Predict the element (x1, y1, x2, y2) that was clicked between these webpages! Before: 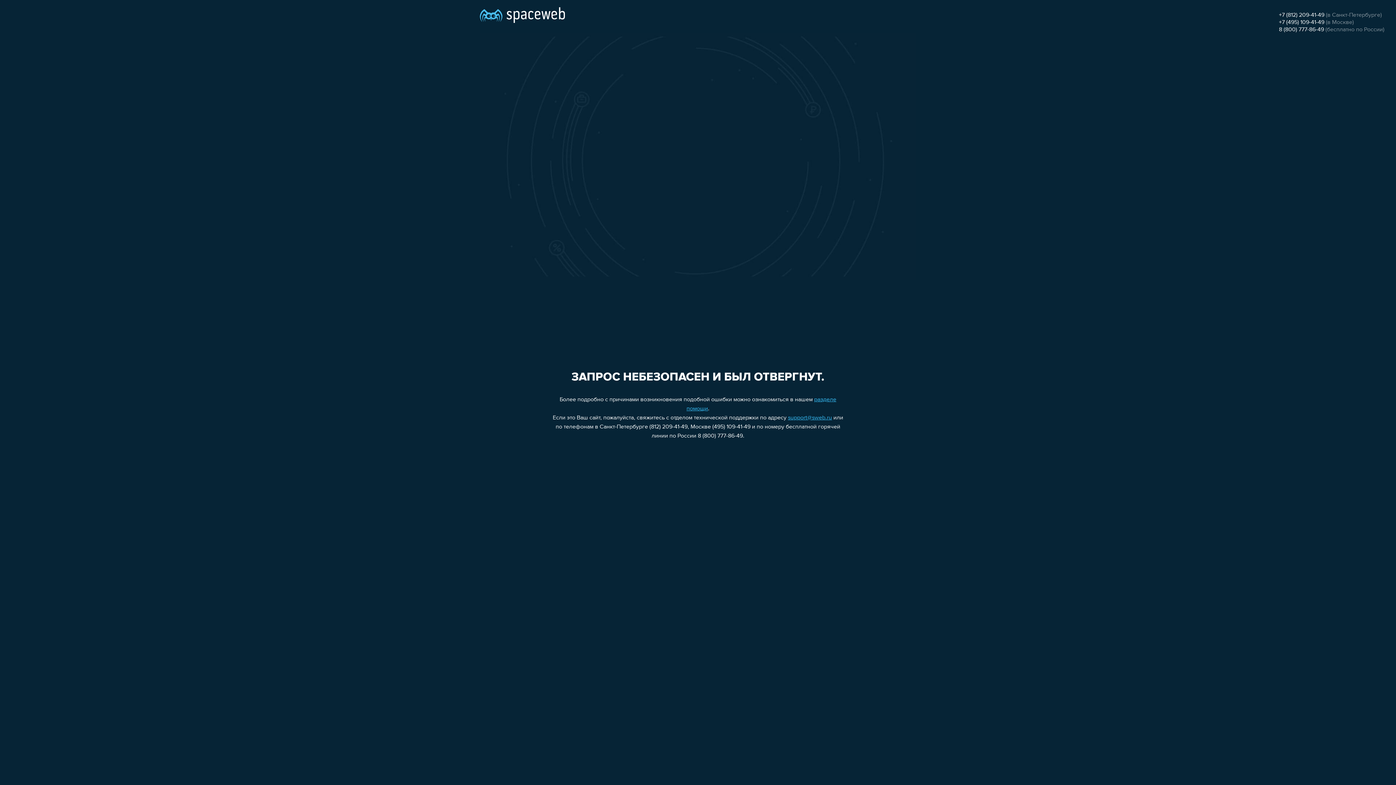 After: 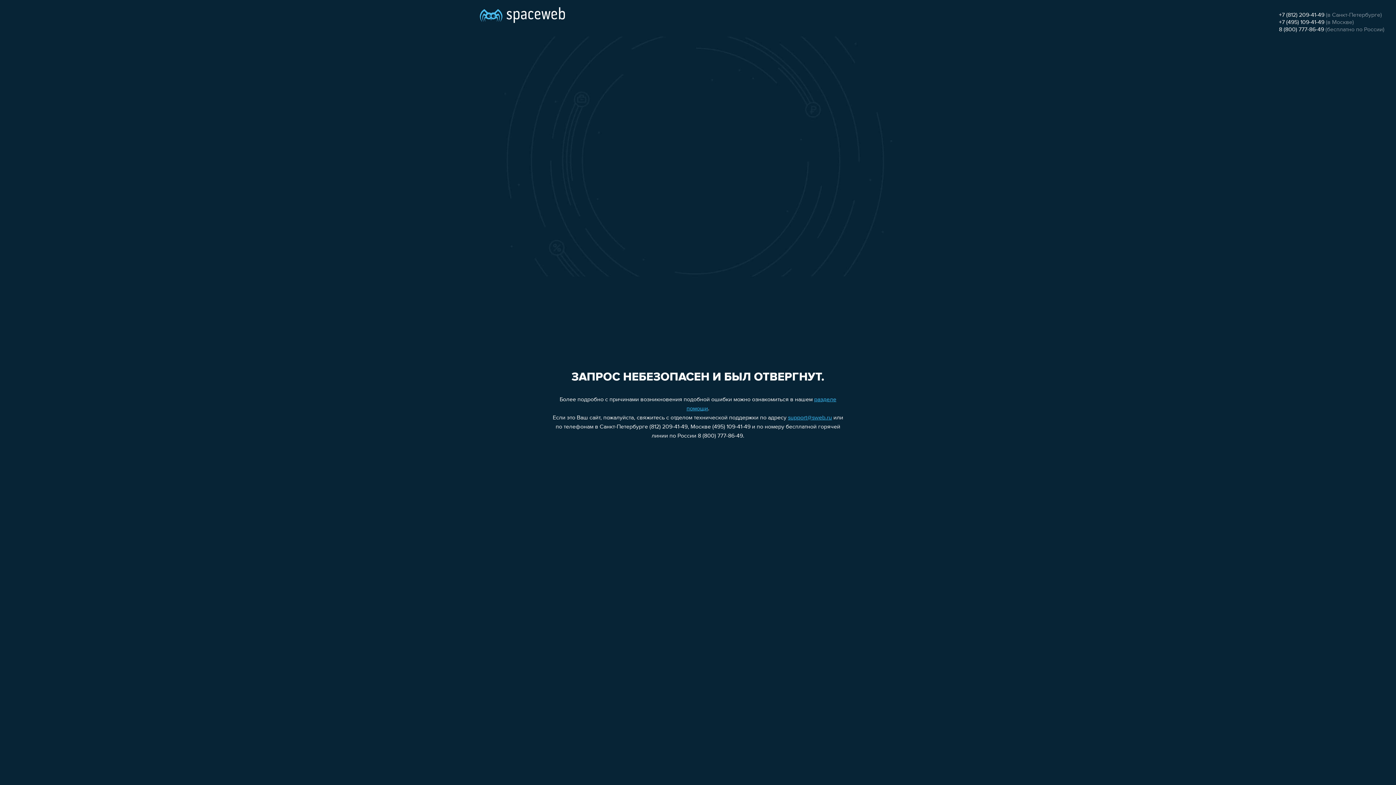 Action: label: +7 (495) 109-41-49 bbox: (1279, 19, 1324, 25)